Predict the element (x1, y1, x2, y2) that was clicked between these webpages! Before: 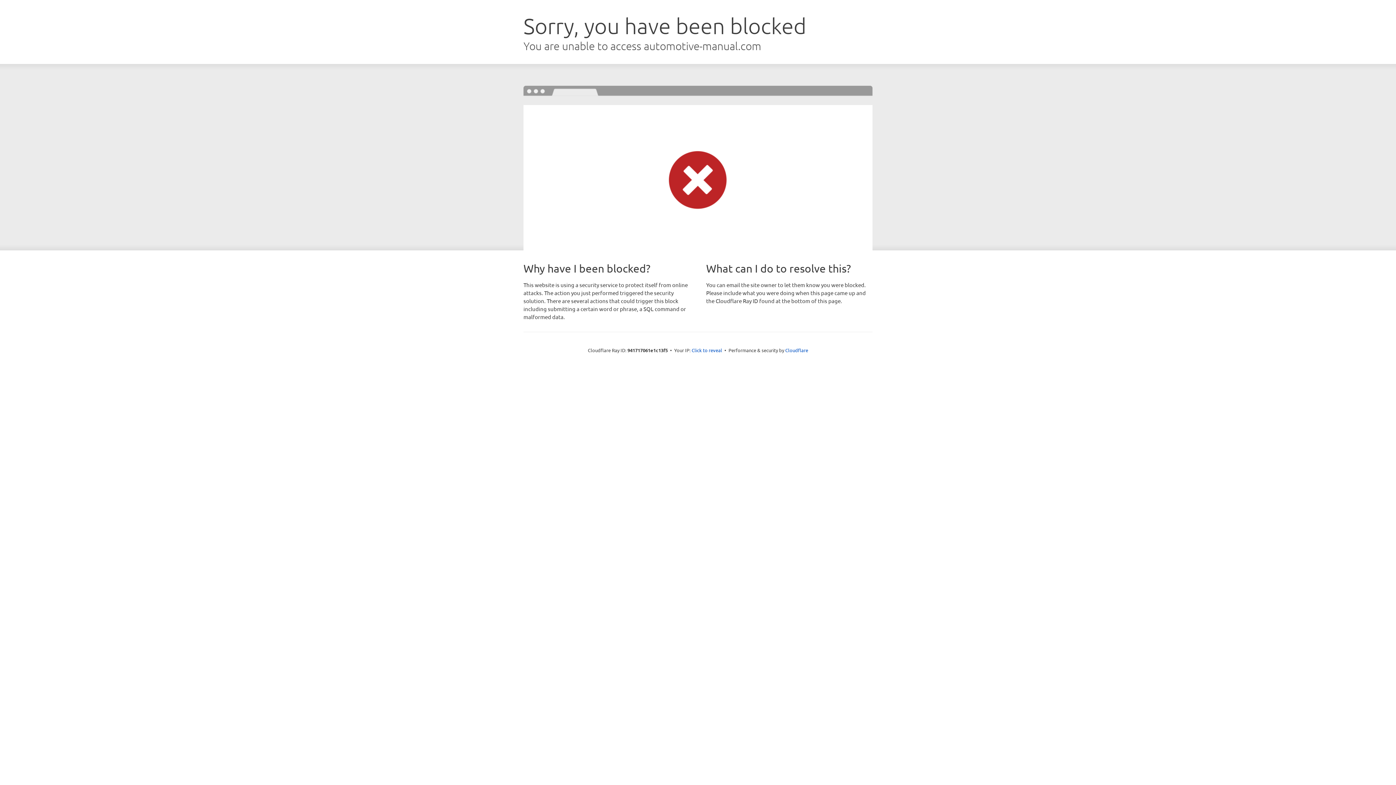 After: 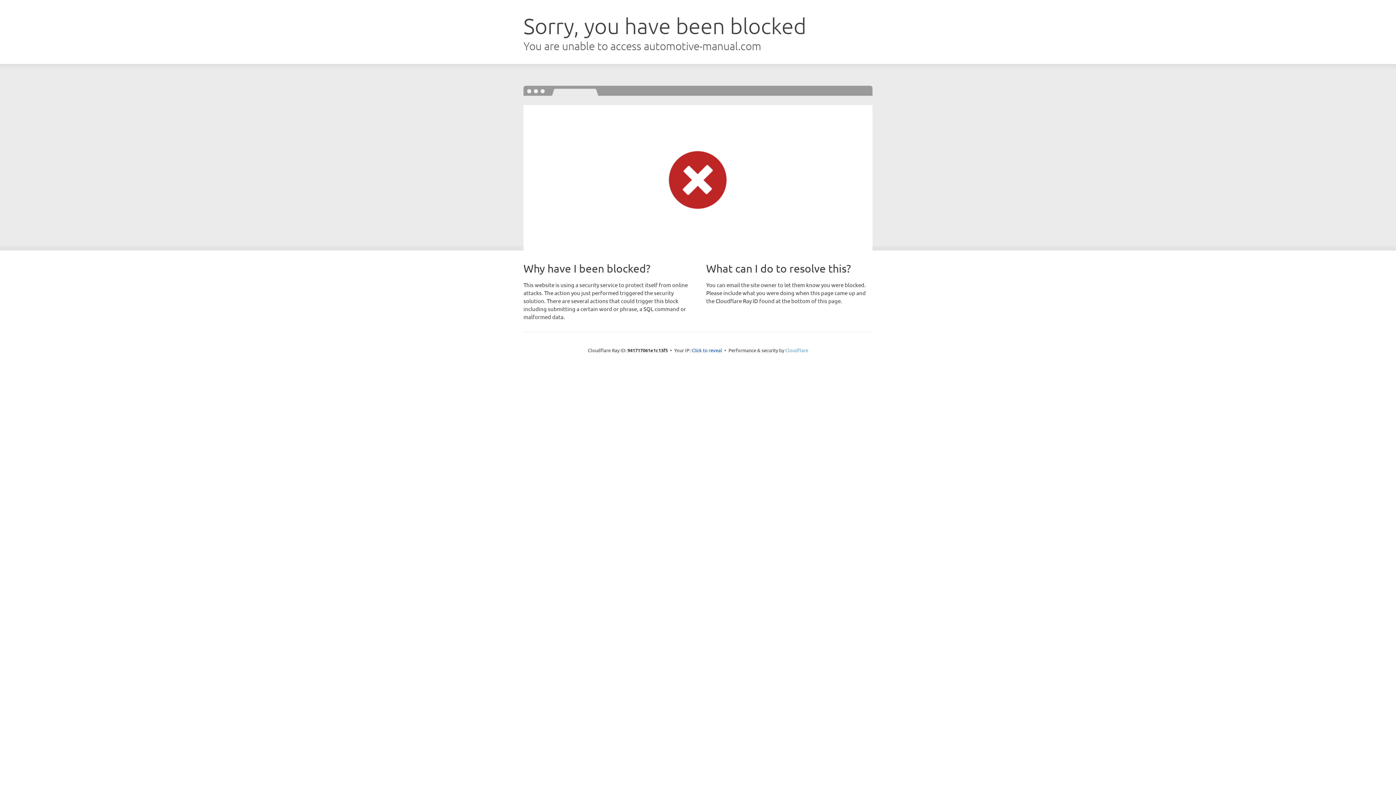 Action: label: Cloudflare bbox: (785, 347, 808, 353)